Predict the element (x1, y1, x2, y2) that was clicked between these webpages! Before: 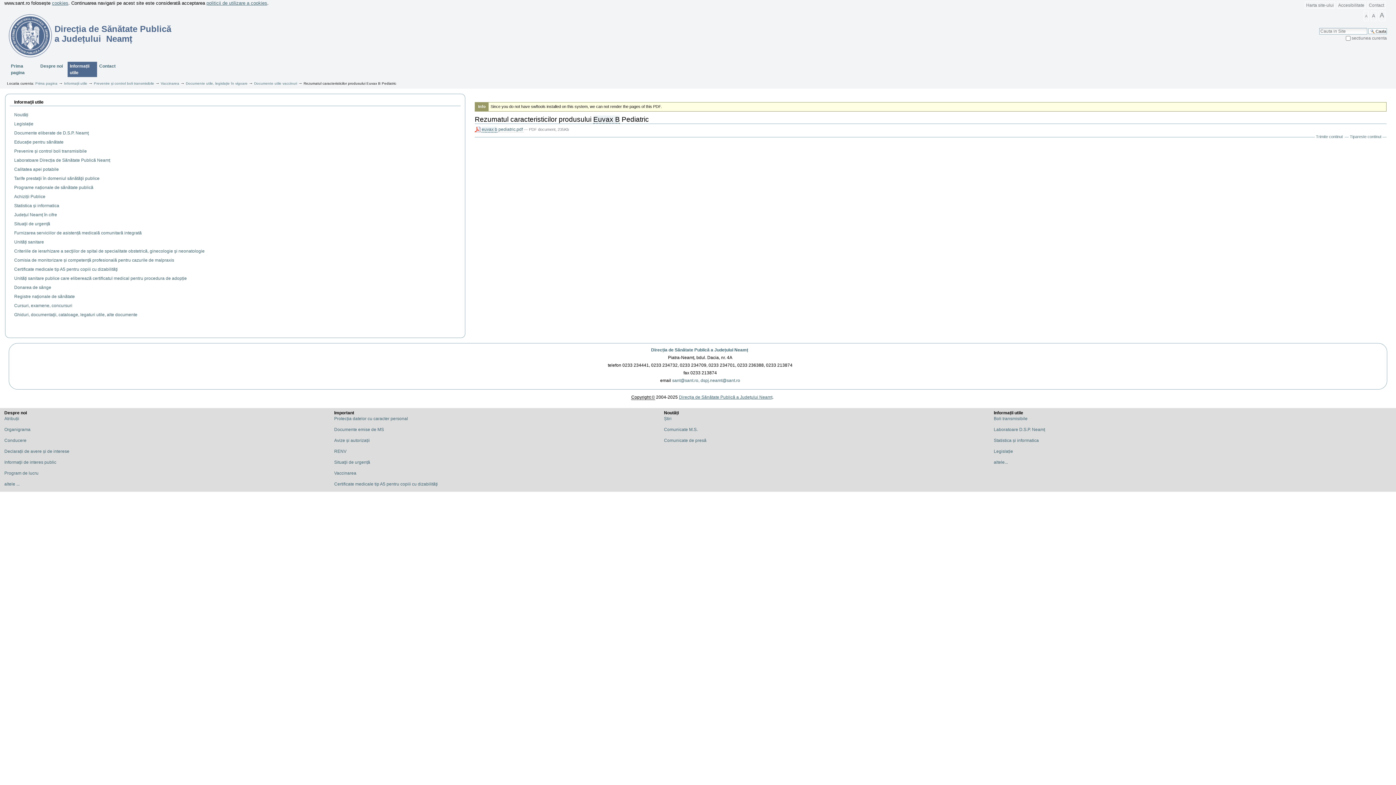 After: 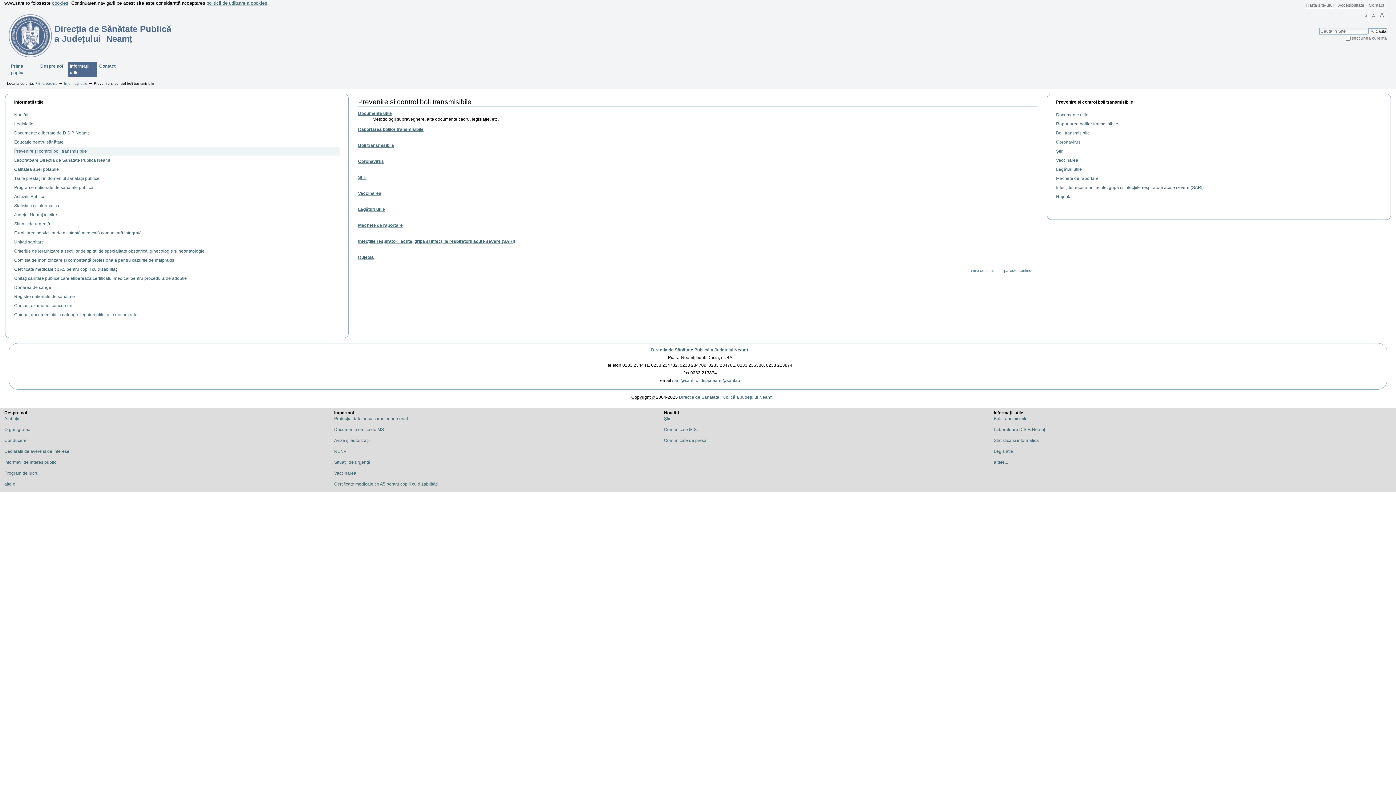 Action: label: Prevenire și control boli transmisibile bbox: (93, 81, 154, 85)